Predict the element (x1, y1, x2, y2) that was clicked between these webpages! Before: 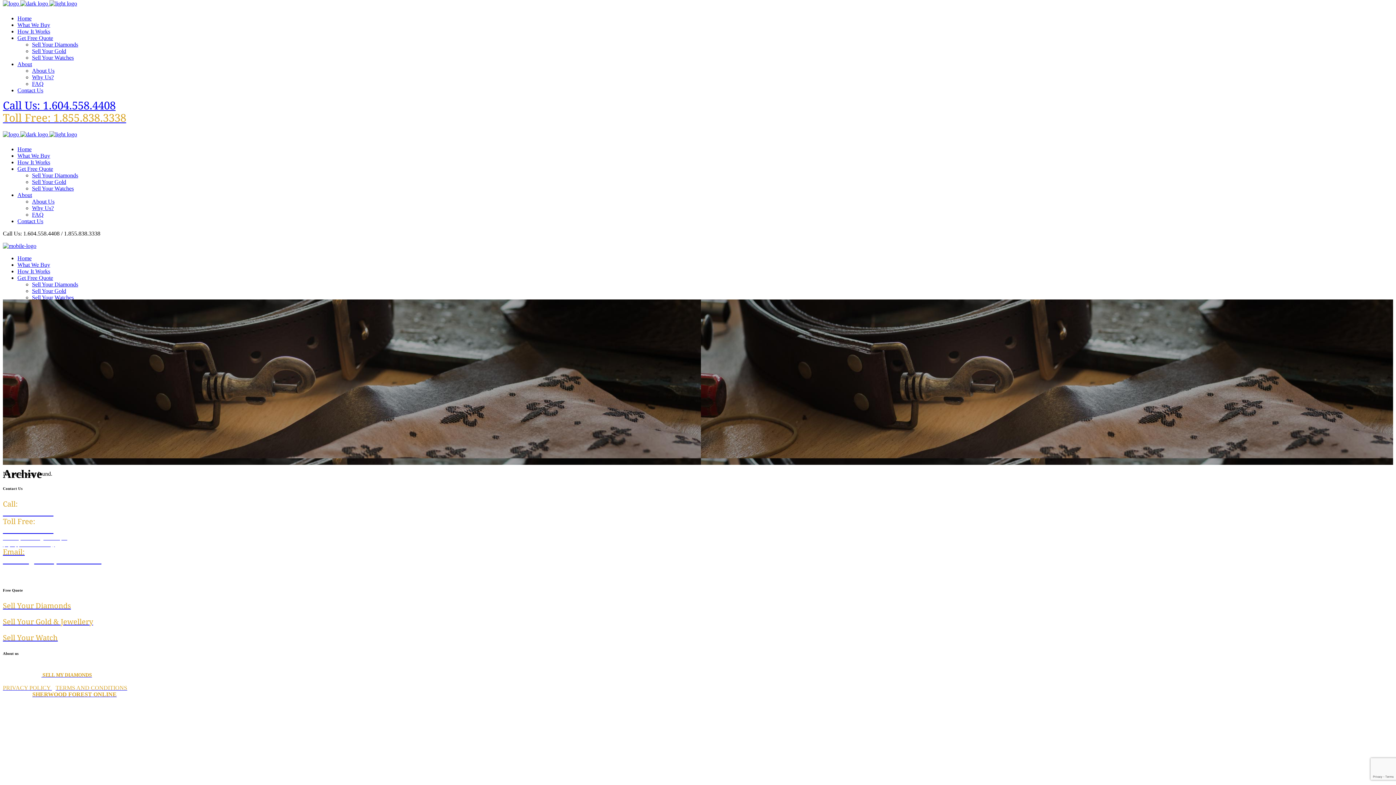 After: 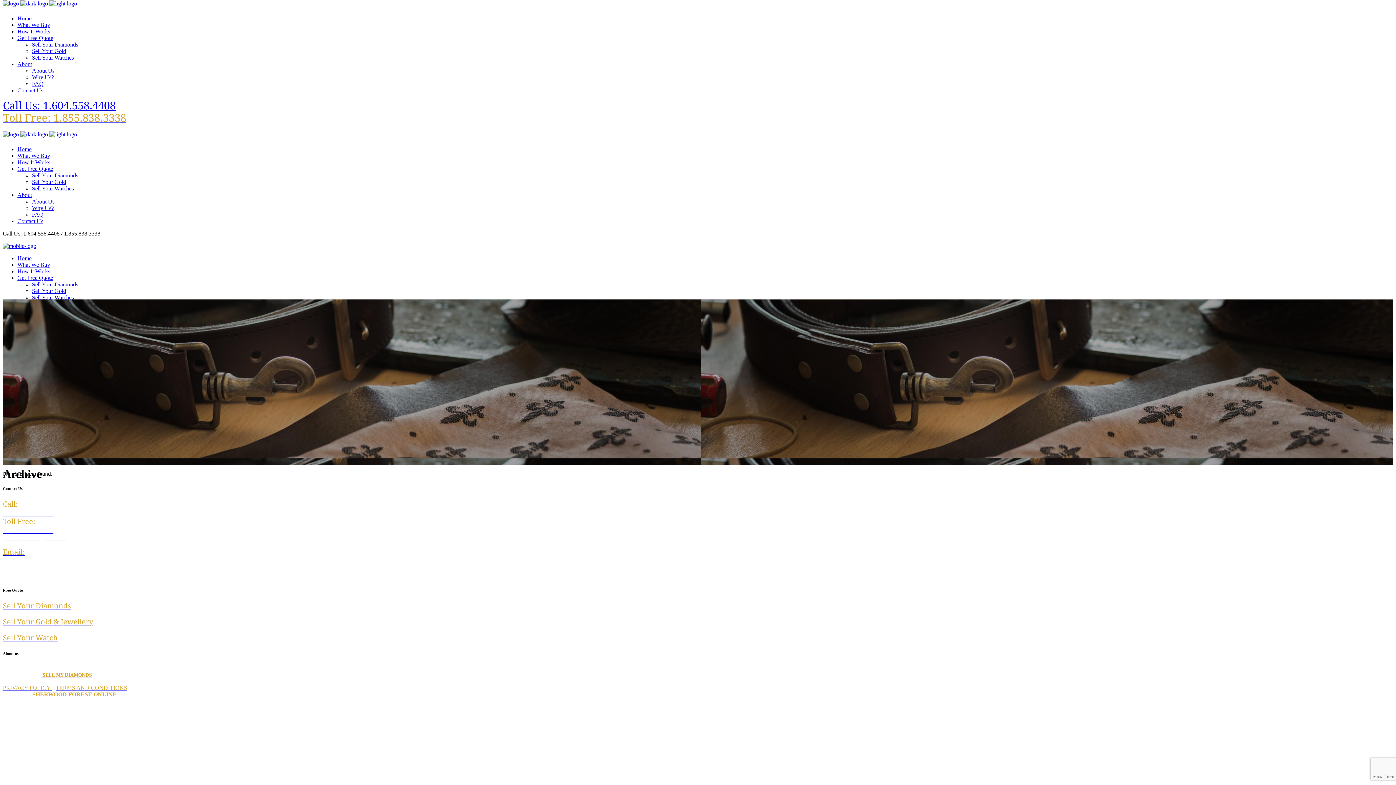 Action: label: Sell Your Watch bbox: (2, 635, 57, 641)